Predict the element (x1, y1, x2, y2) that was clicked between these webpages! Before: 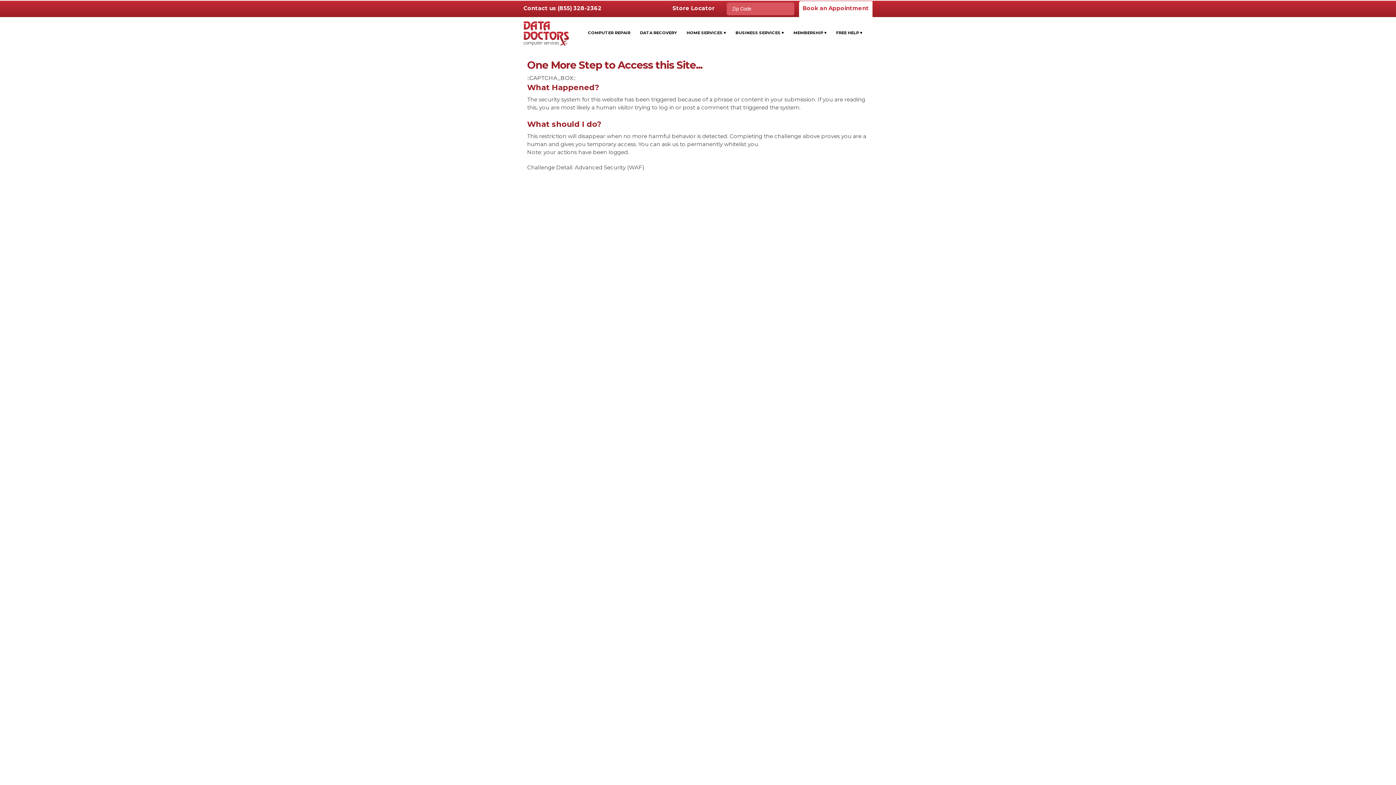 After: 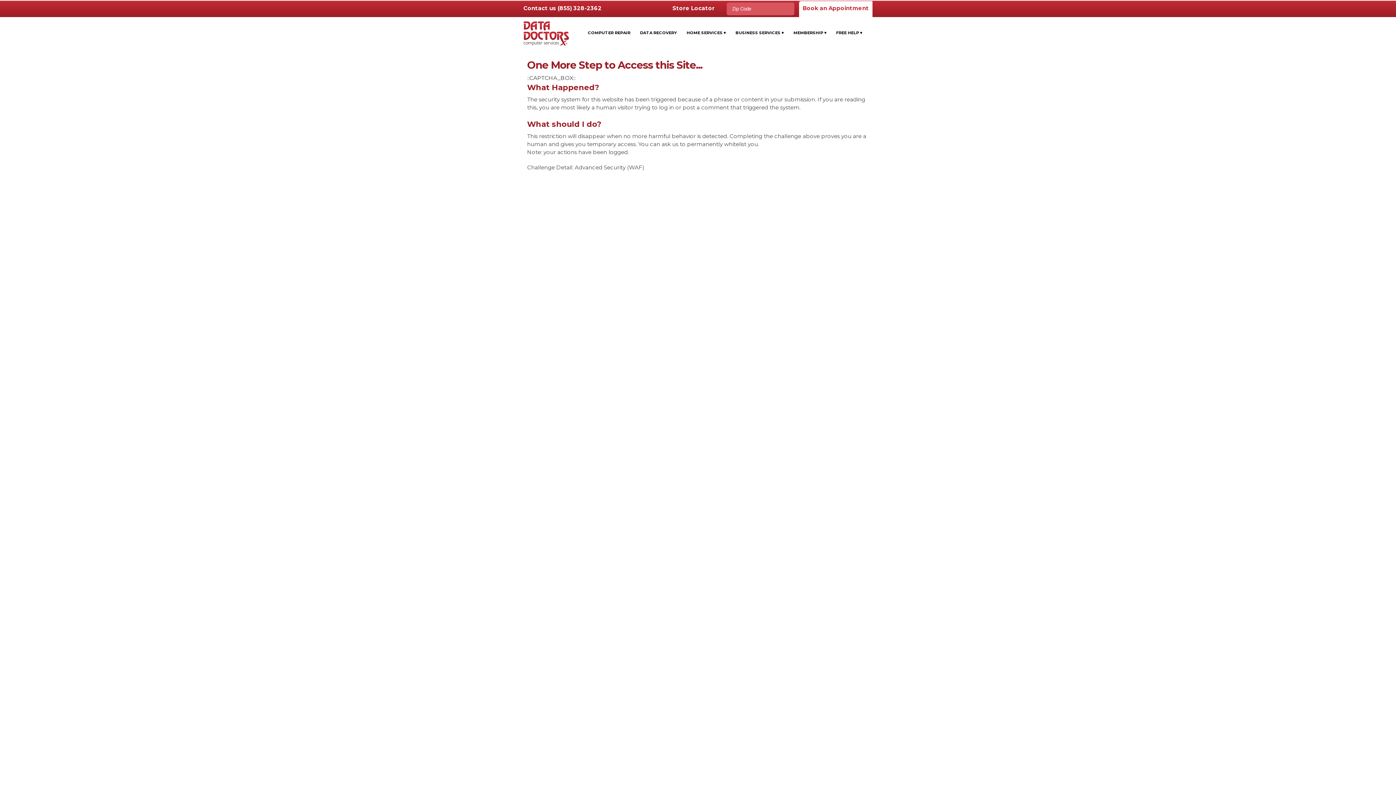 Action: bbox: (784, 10, 788, 10)